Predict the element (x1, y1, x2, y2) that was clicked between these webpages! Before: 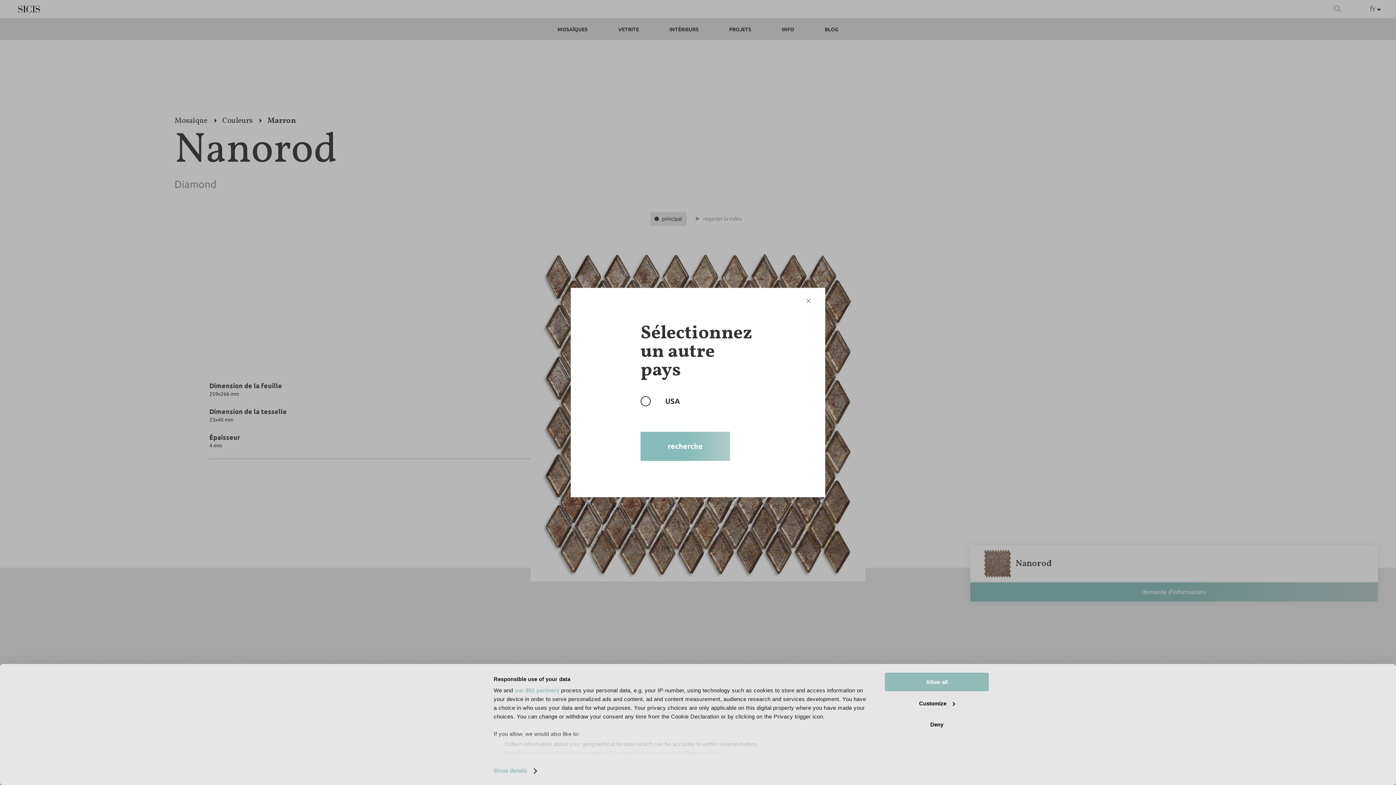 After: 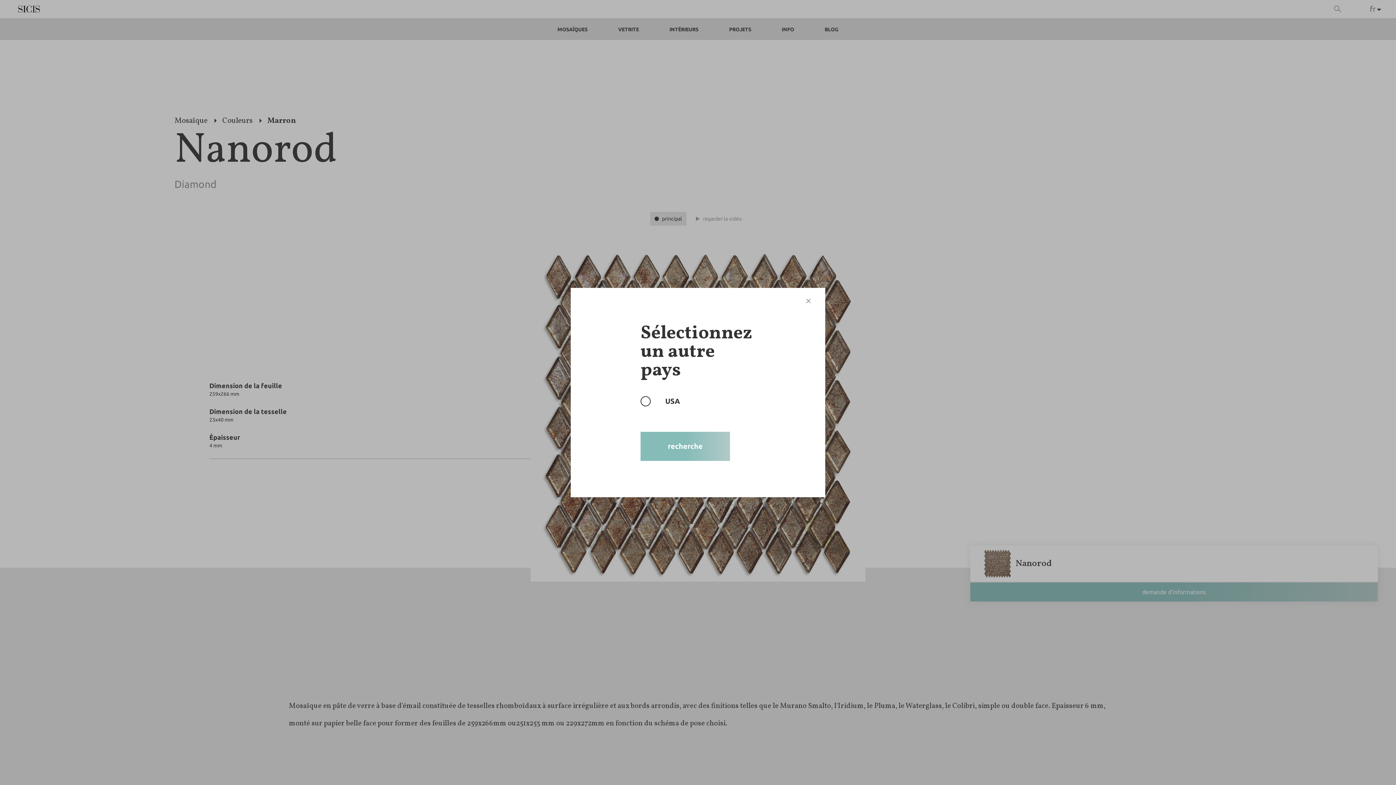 Action: bbox: (885, 673, 989, 691) label: Allow all